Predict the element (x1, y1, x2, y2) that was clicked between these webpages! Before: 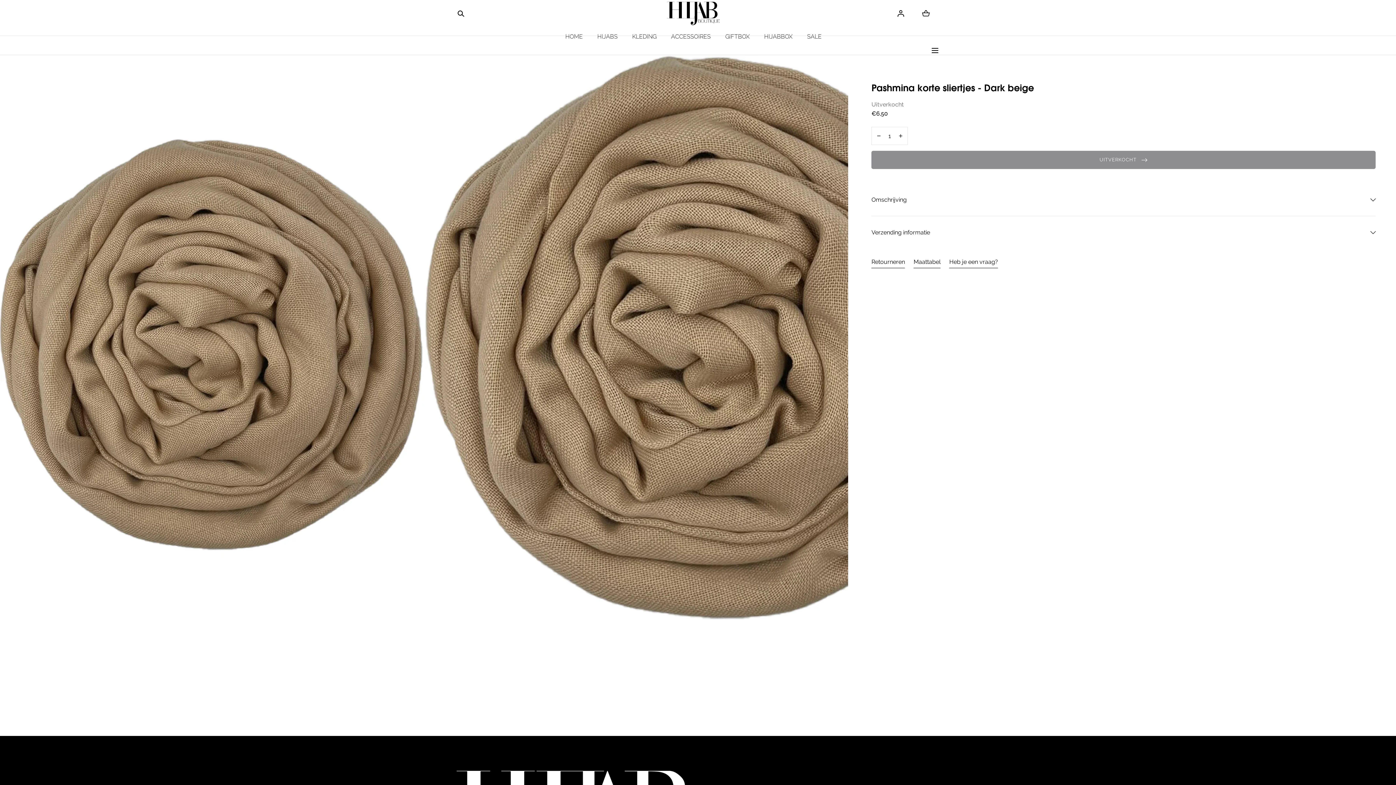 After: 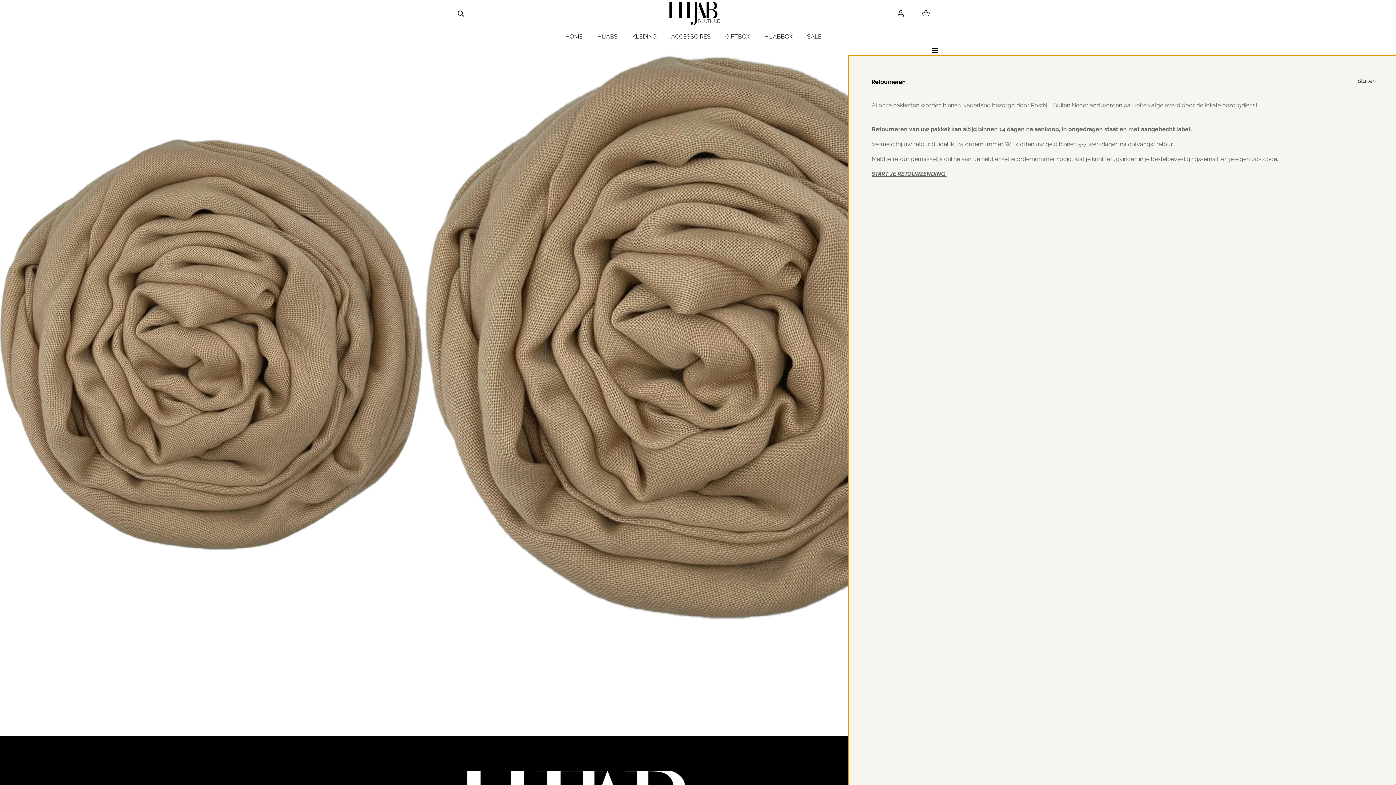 Action: bbox: (871, 257, 905, 268) label: Retourneren